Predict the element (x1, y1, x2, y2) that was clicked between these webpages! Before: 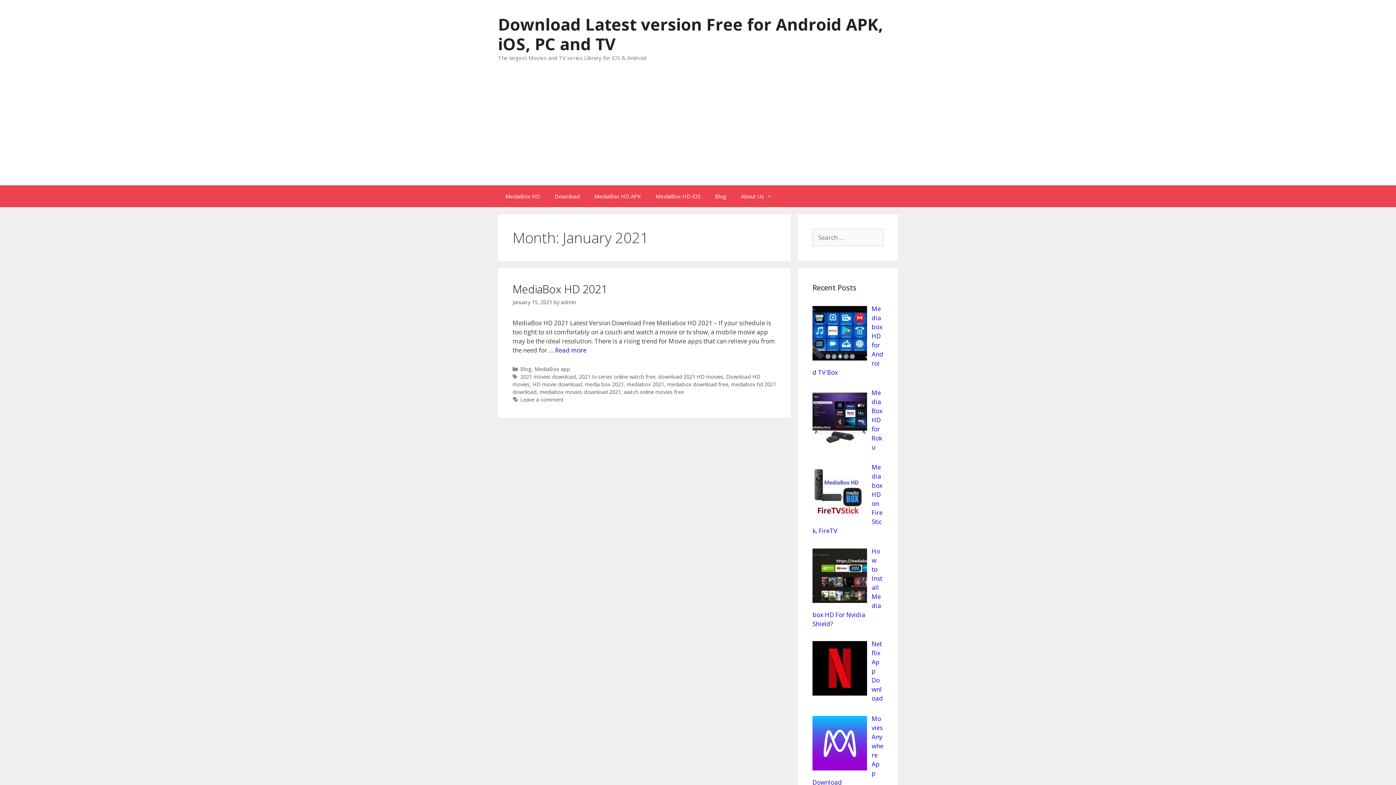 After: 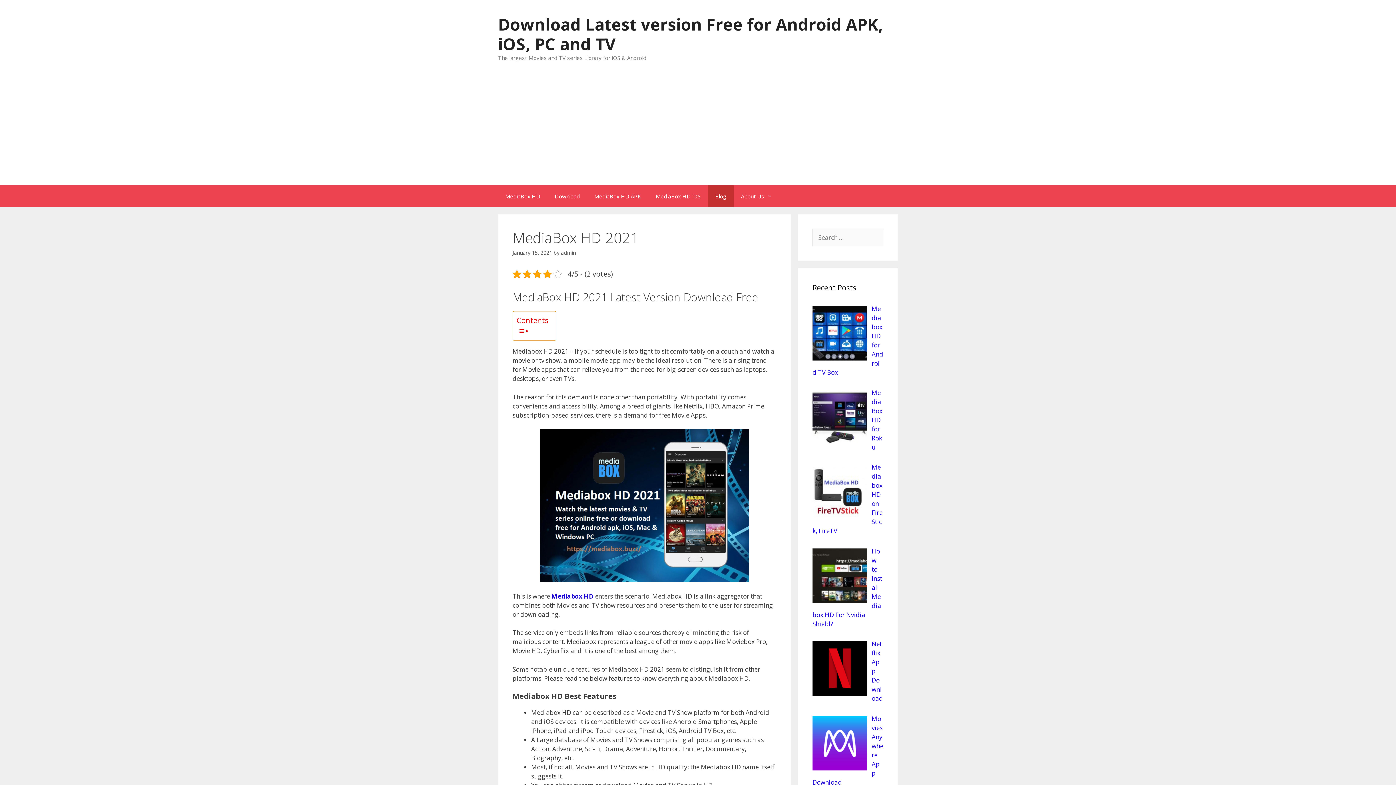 Action: bbox: (512, 281, 607, 296) label: MediaBox HD 2021